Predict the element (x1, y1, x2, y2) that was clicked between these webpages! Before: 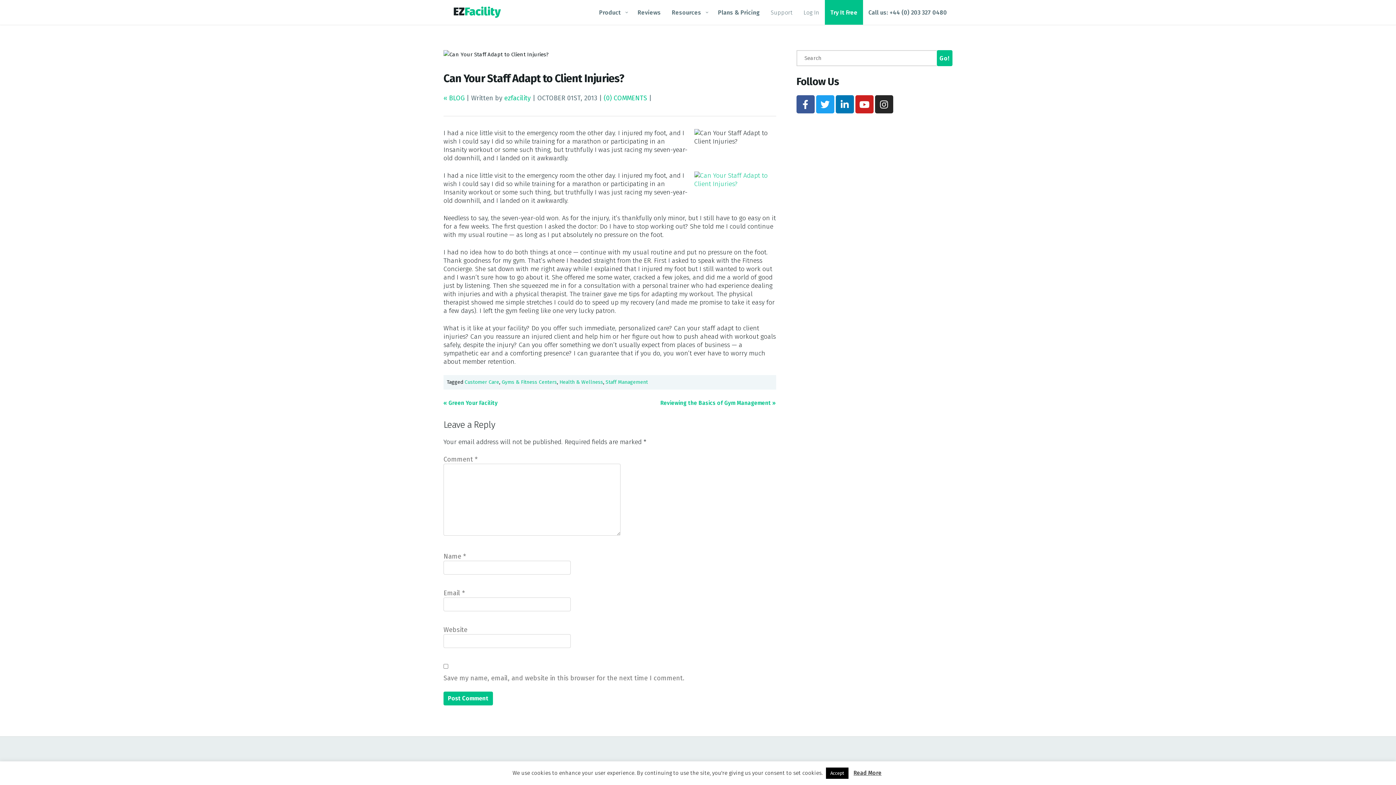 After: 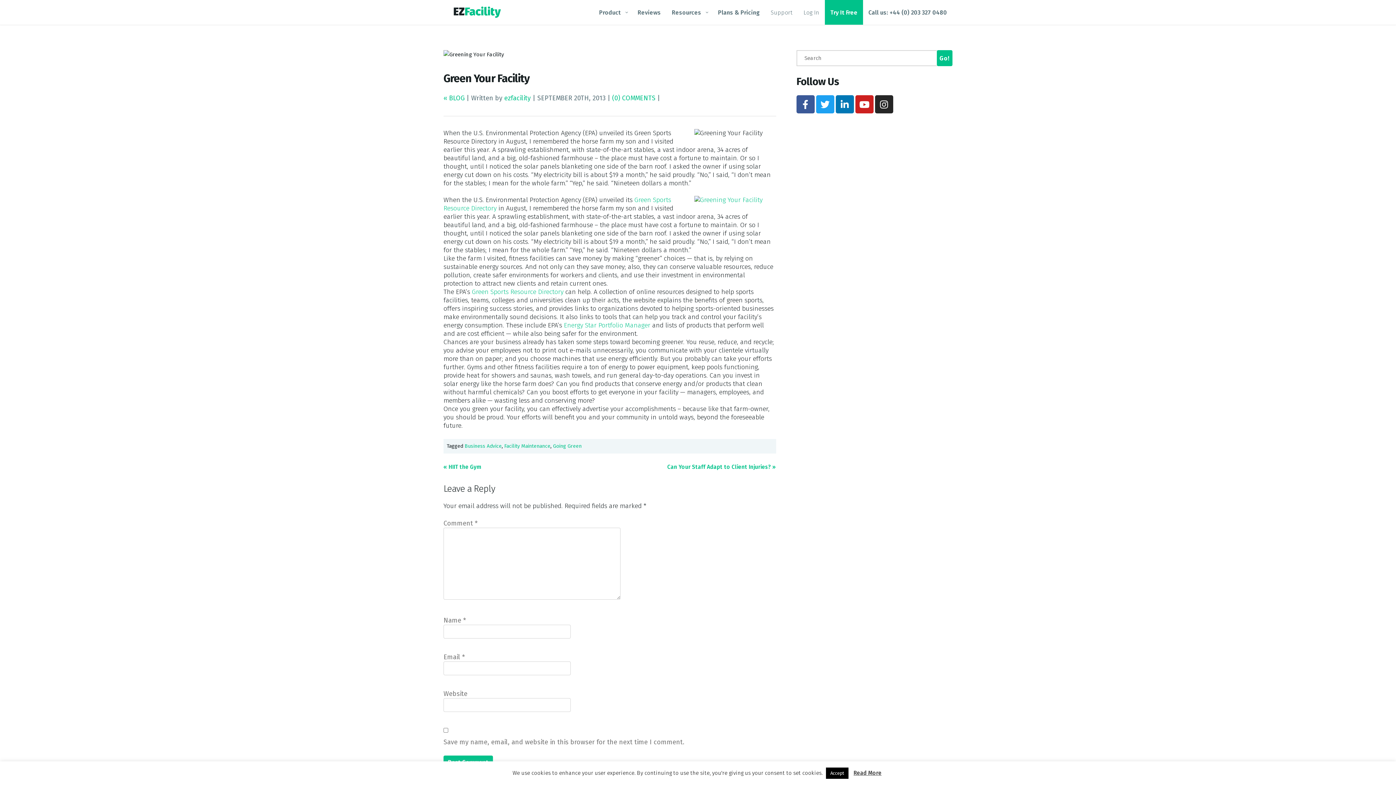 Action: label: « Green Your Facility bbox: (443, 389, 497, 419)